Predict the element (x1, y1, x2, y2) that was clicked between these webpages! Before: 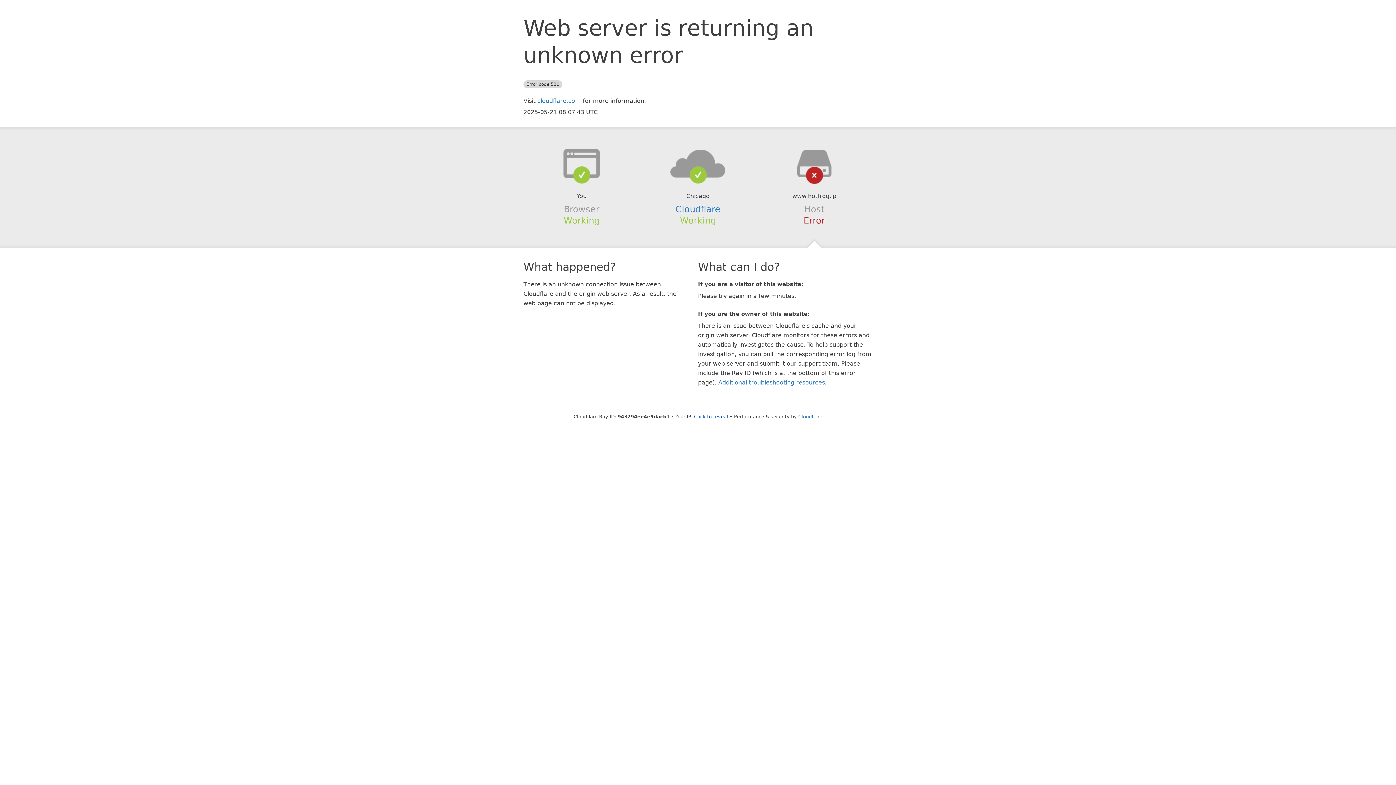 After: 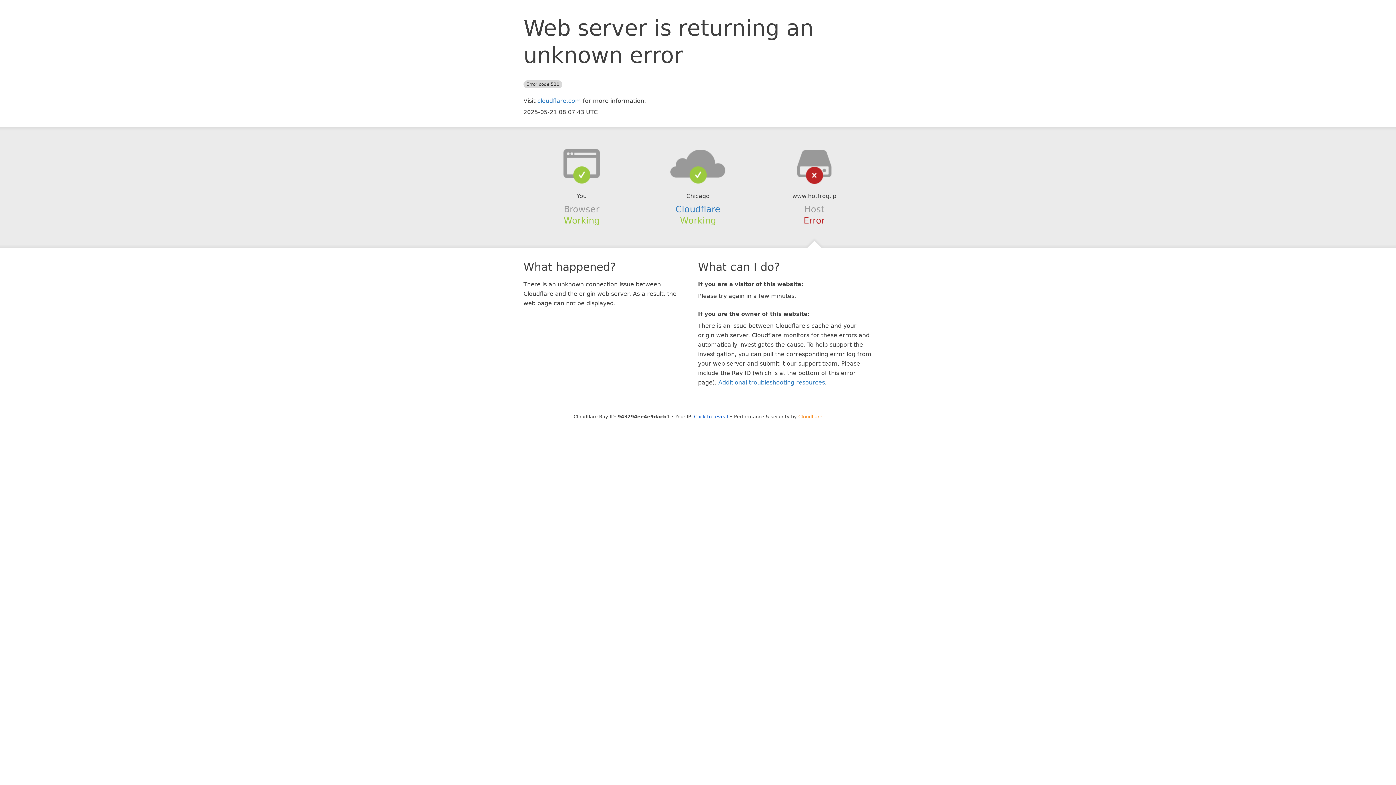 Action: bbox: (798, 414, 822, 419) label: Cloudflare